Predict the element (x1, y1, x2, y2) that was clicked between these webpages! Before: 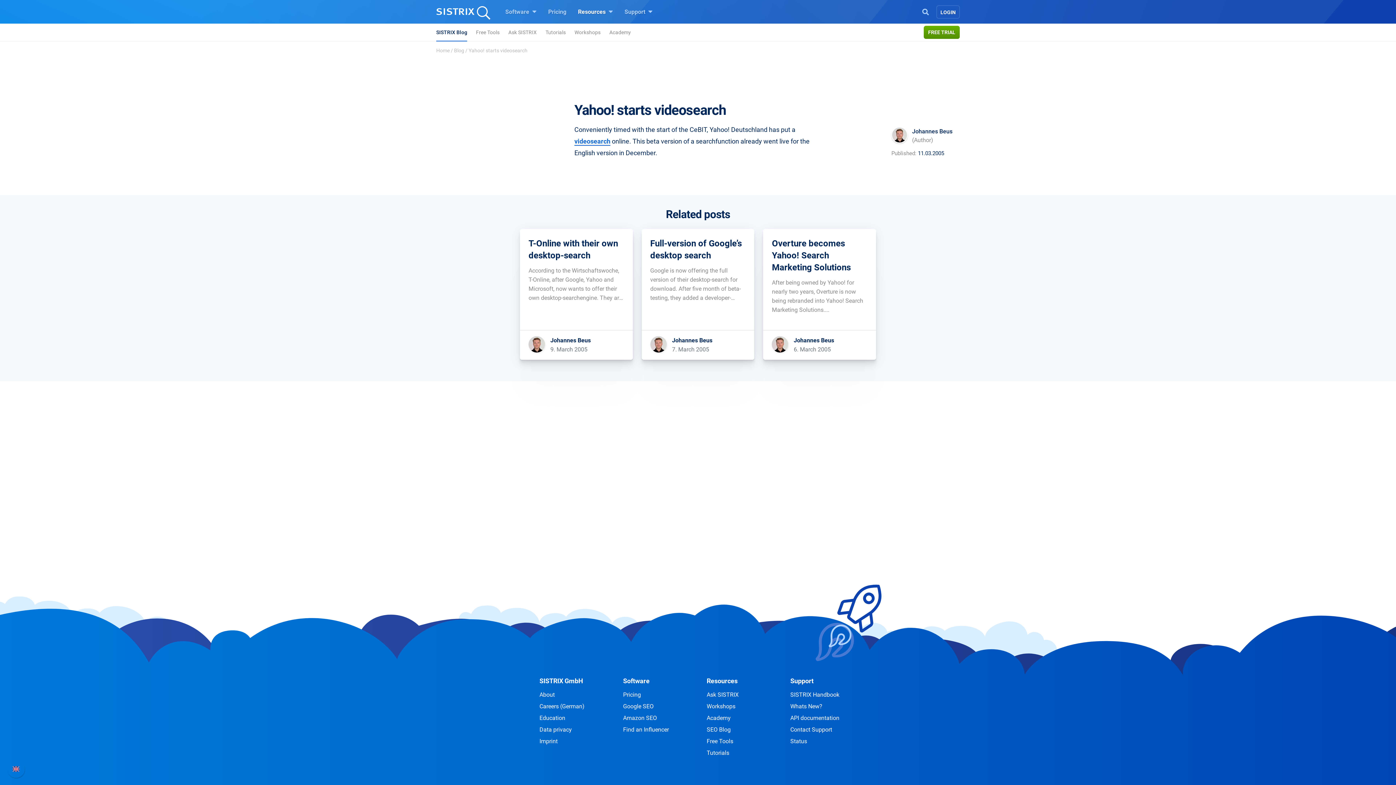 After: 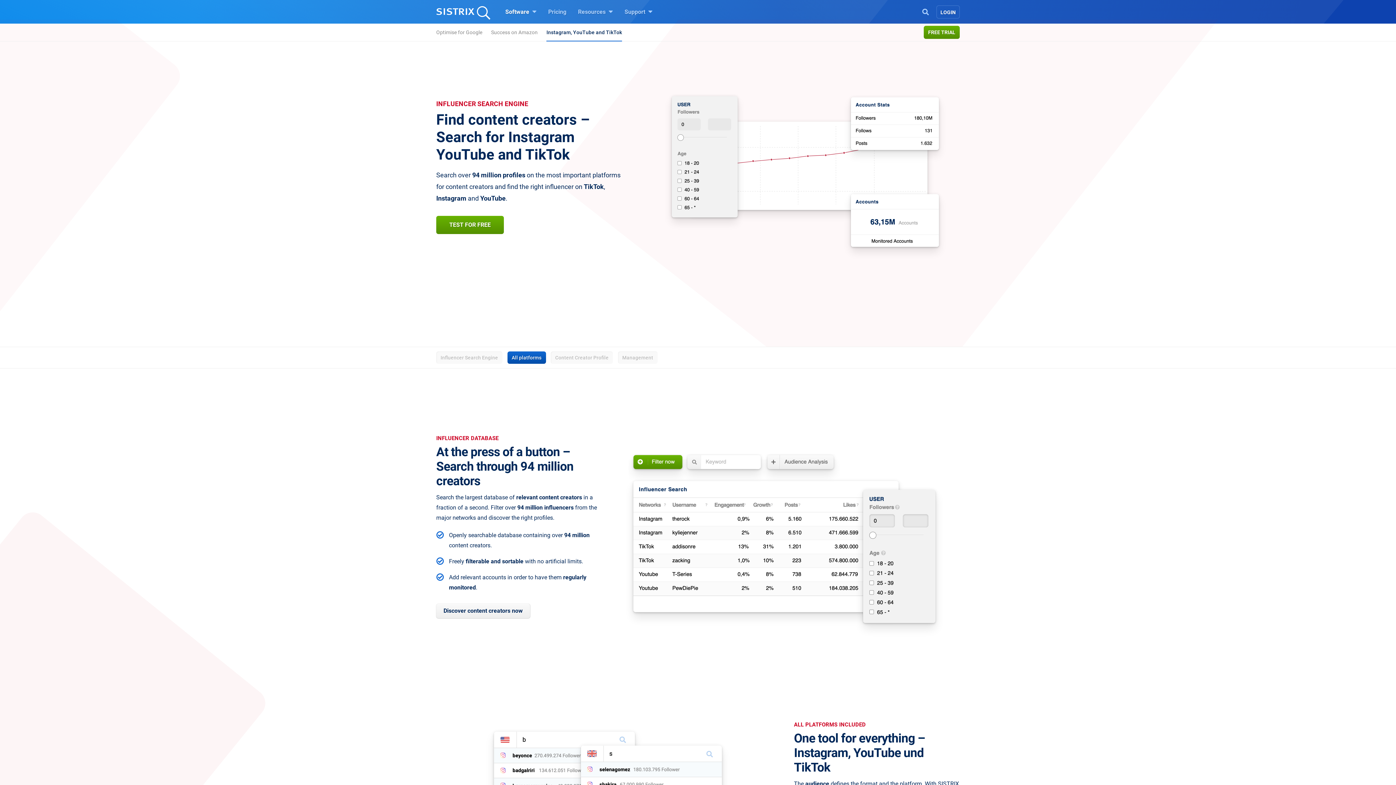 Action: bbox: (623, 724, 689, 736) label: Find an Influencer